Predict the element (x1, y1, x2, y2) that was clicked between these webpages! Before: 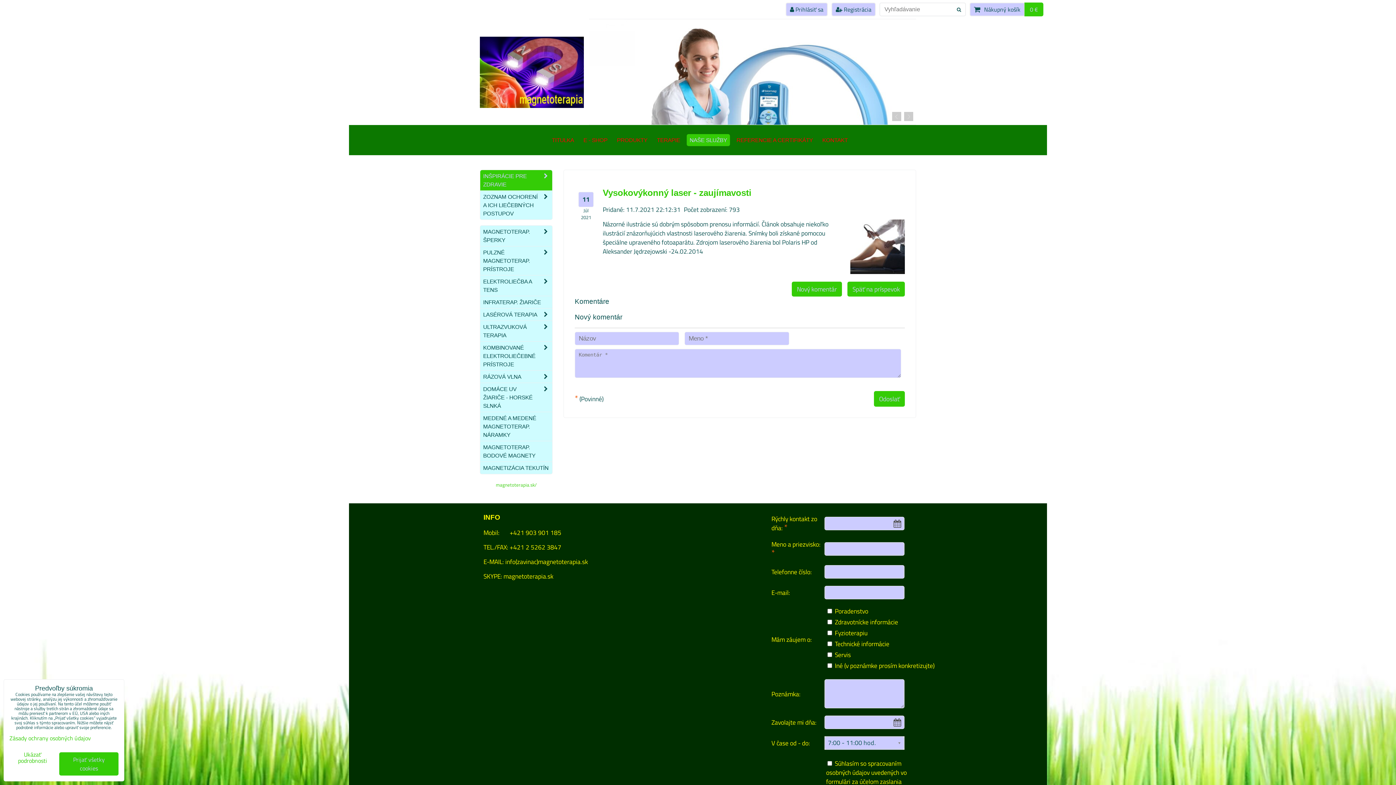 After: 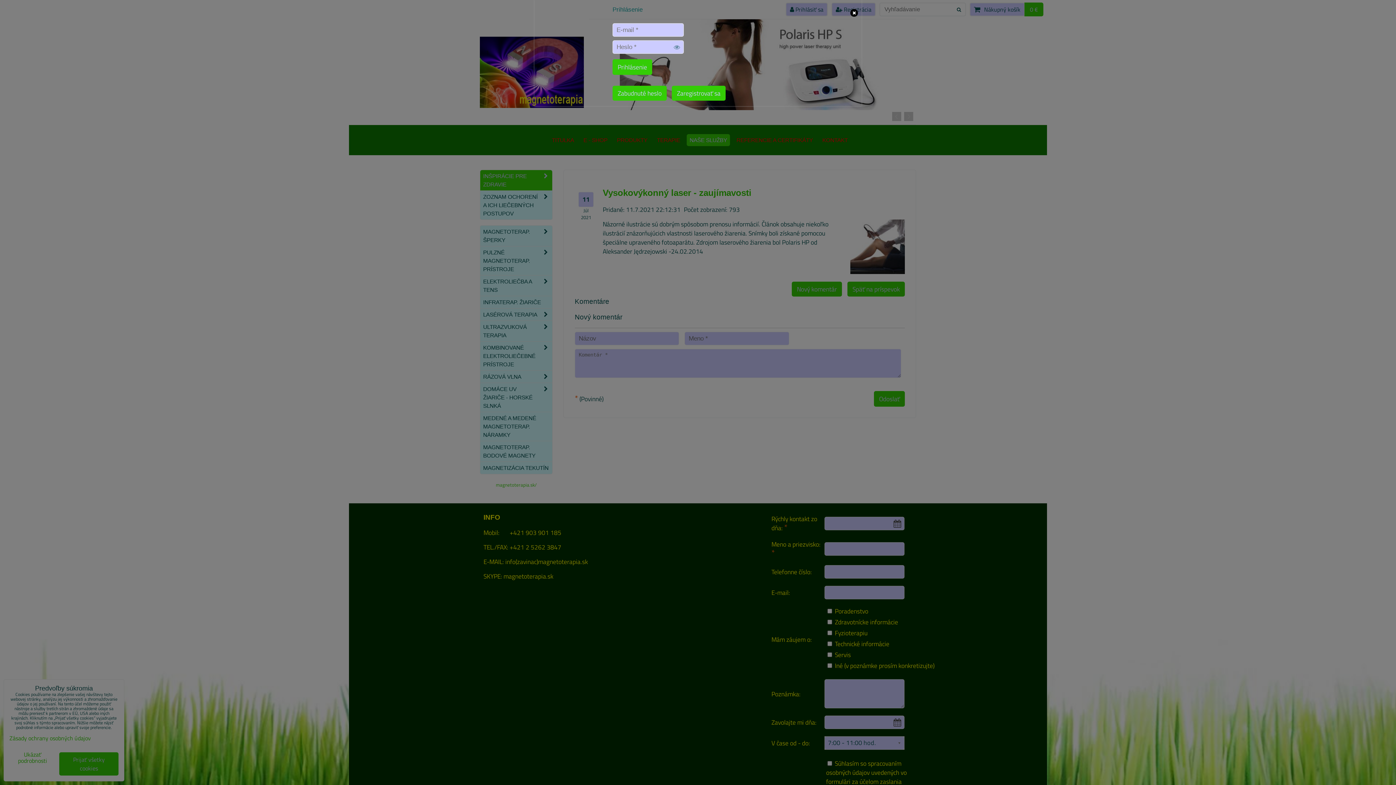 Action: bbox: (785, 2, 828, 16) label:  Prihlásiť sa